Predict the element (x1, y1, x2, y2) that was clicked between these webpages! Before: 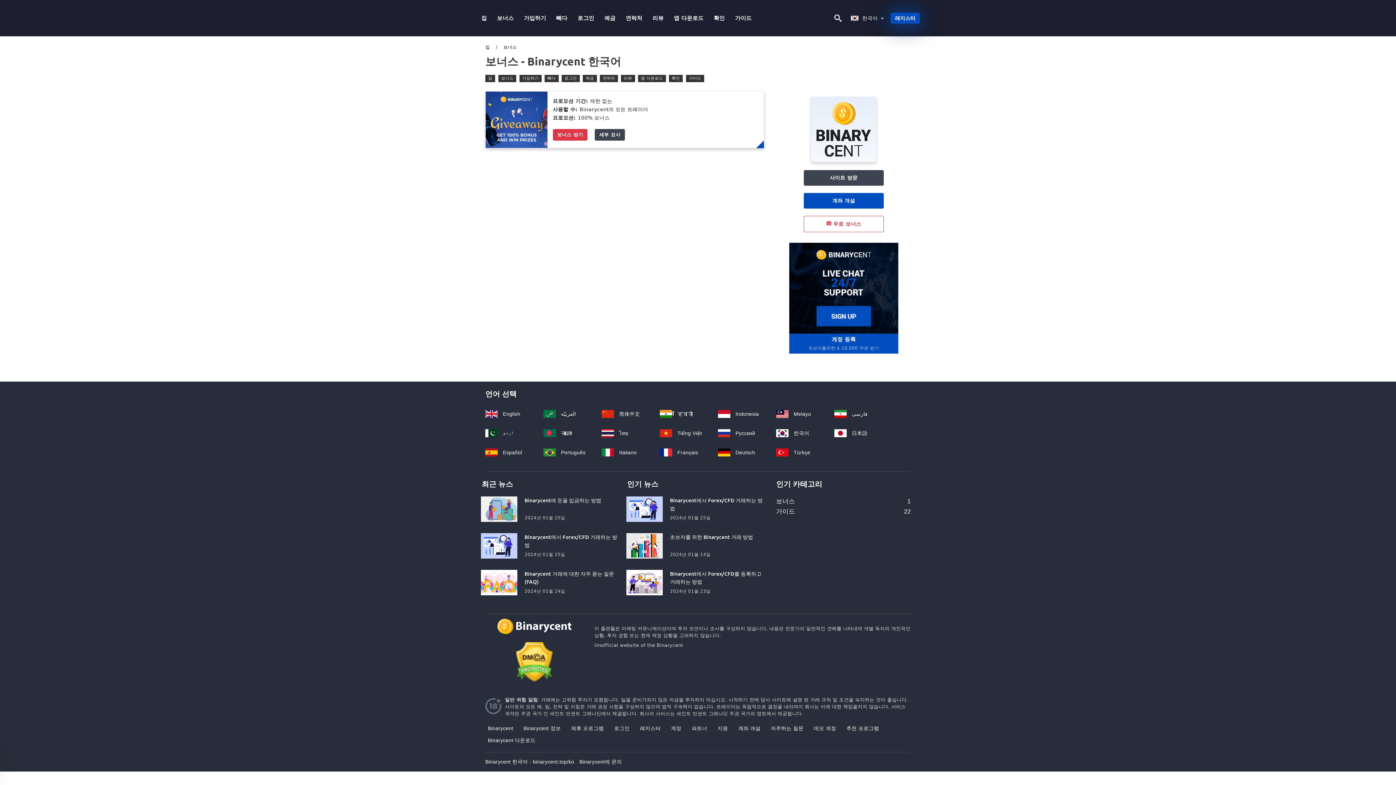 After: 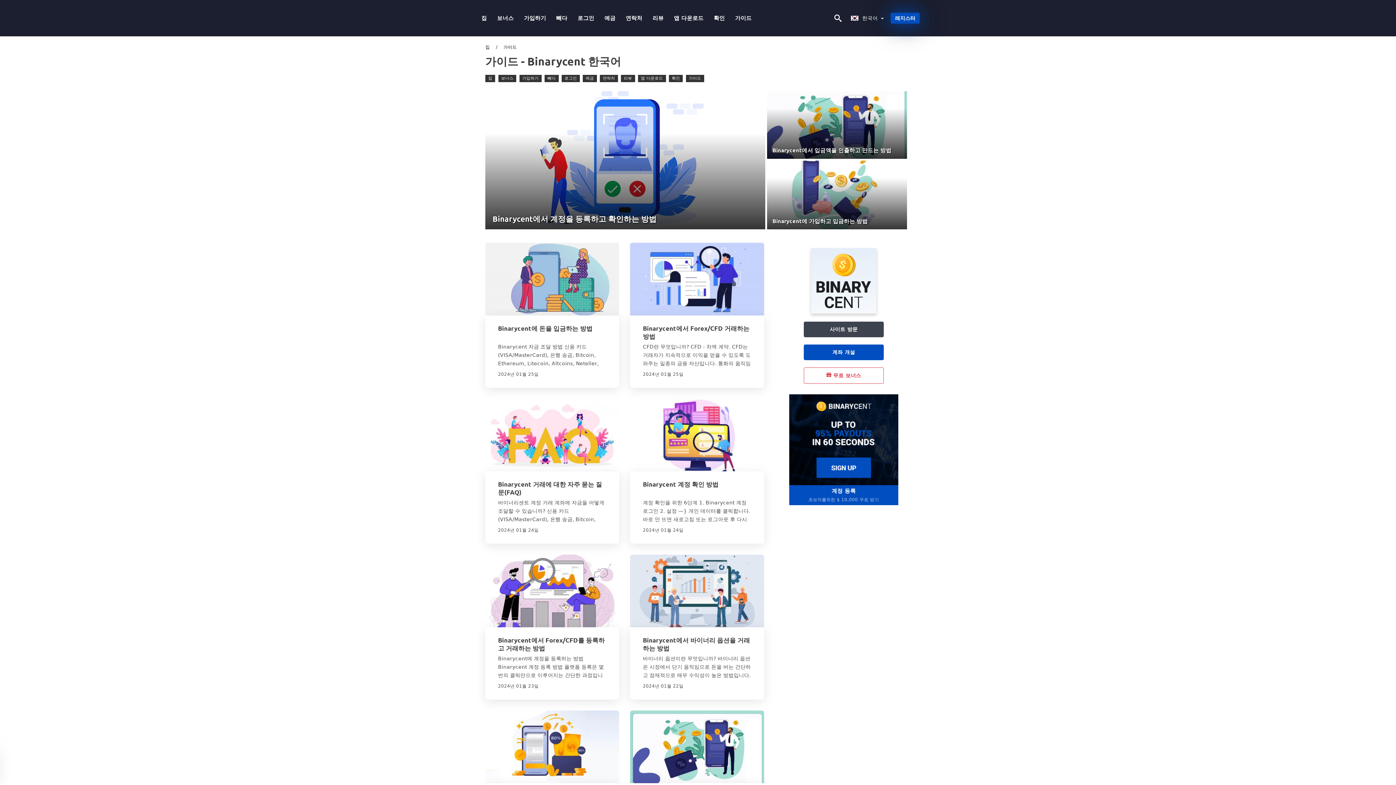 Action: label: 가이드 bbox: (730, 9, 756, 26)